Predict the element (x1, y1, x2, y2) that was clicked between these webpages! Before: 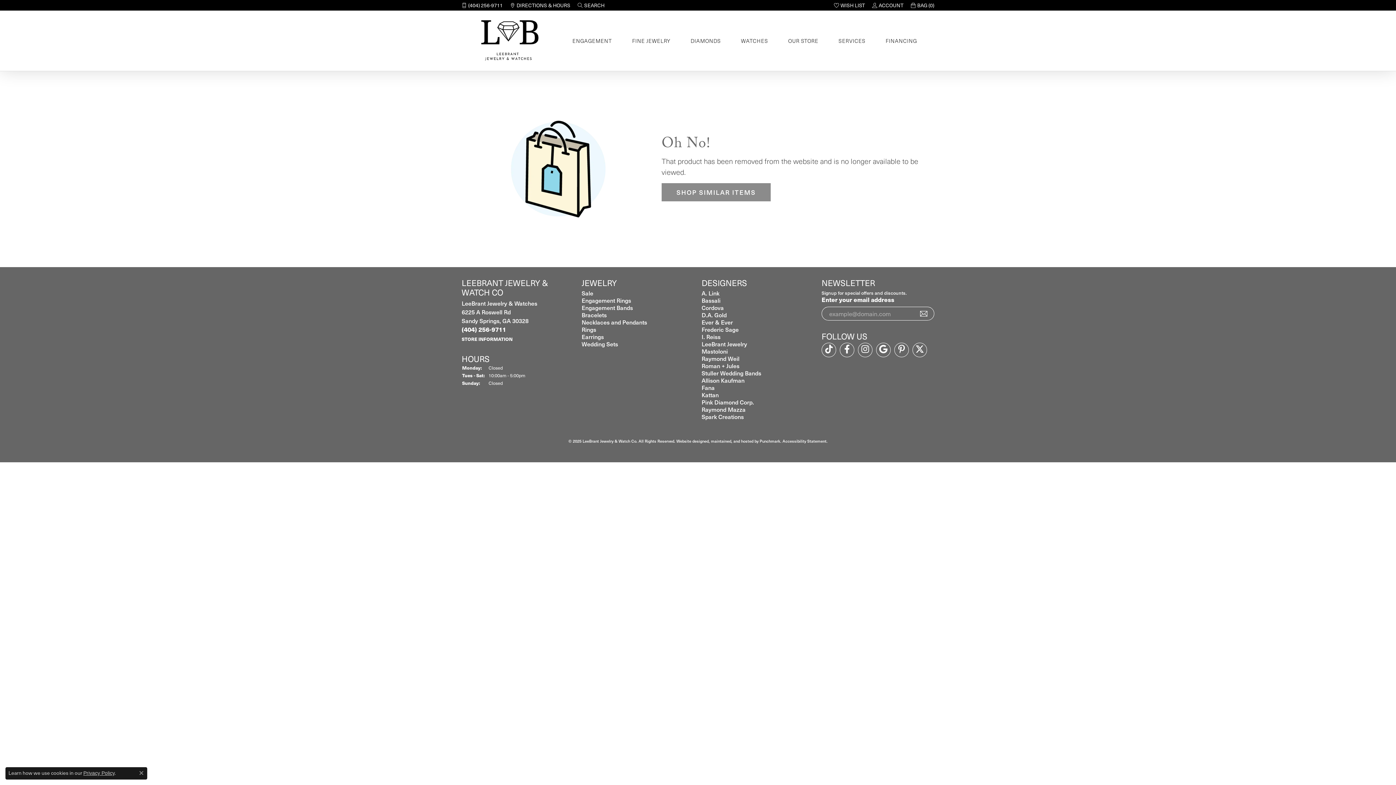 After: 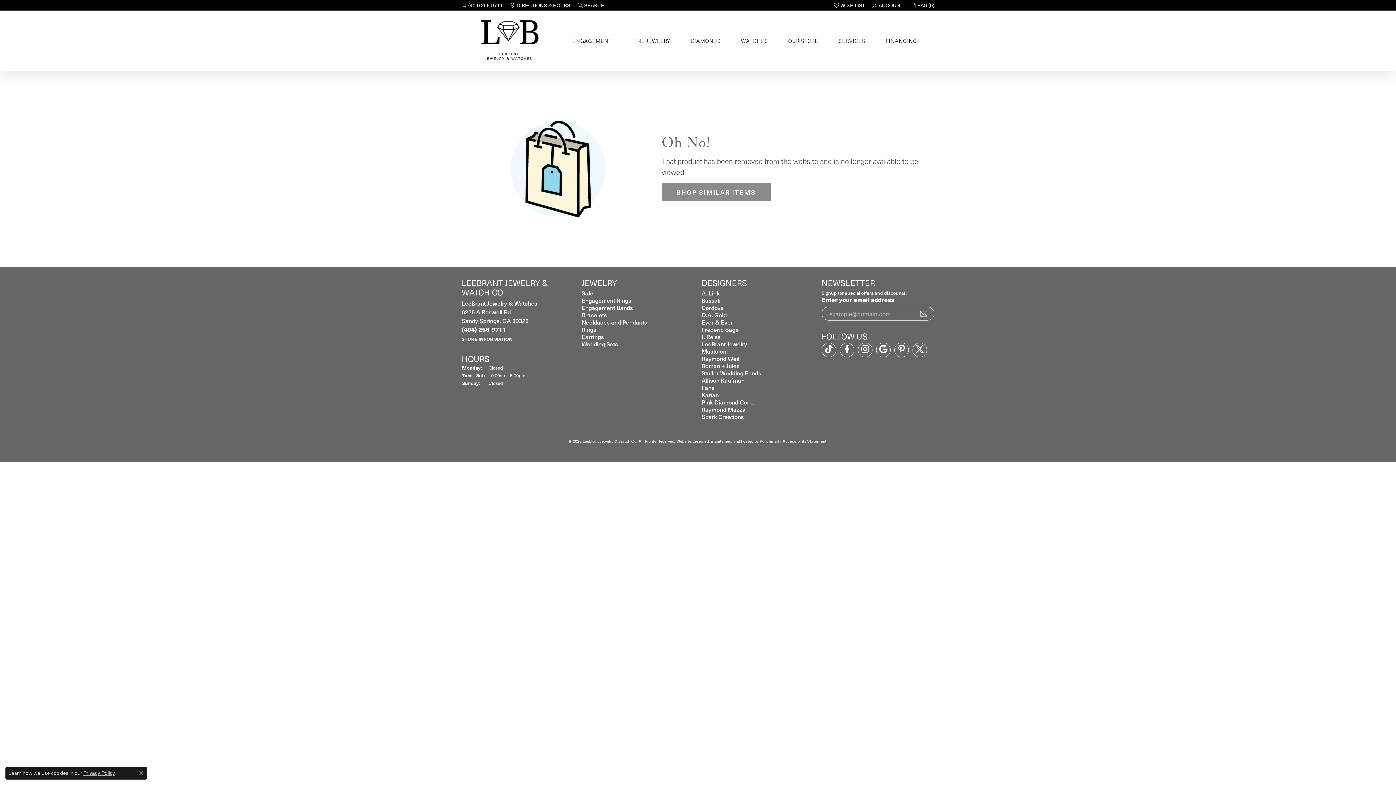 Action: label: Visit Punchmark.com bbox: (759, 438, 780, 444)